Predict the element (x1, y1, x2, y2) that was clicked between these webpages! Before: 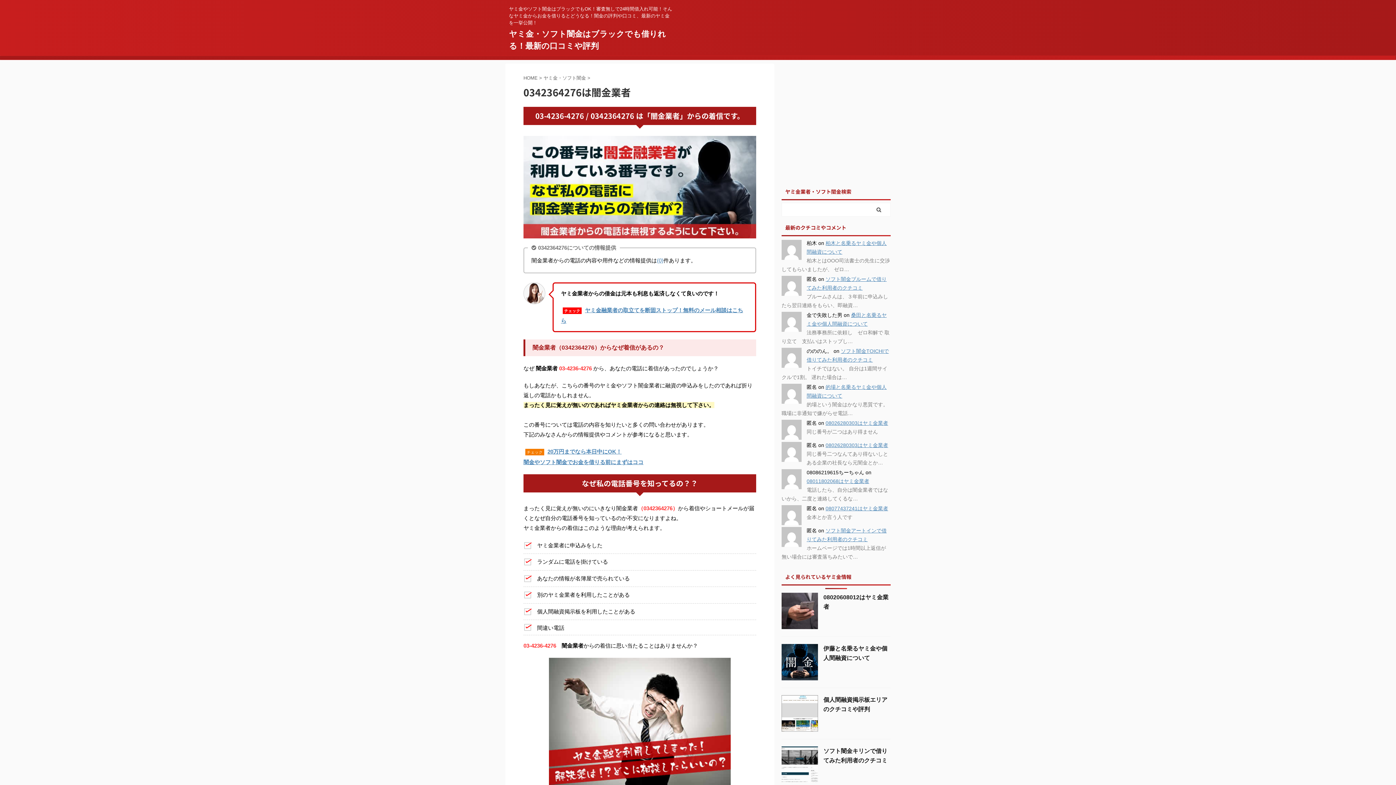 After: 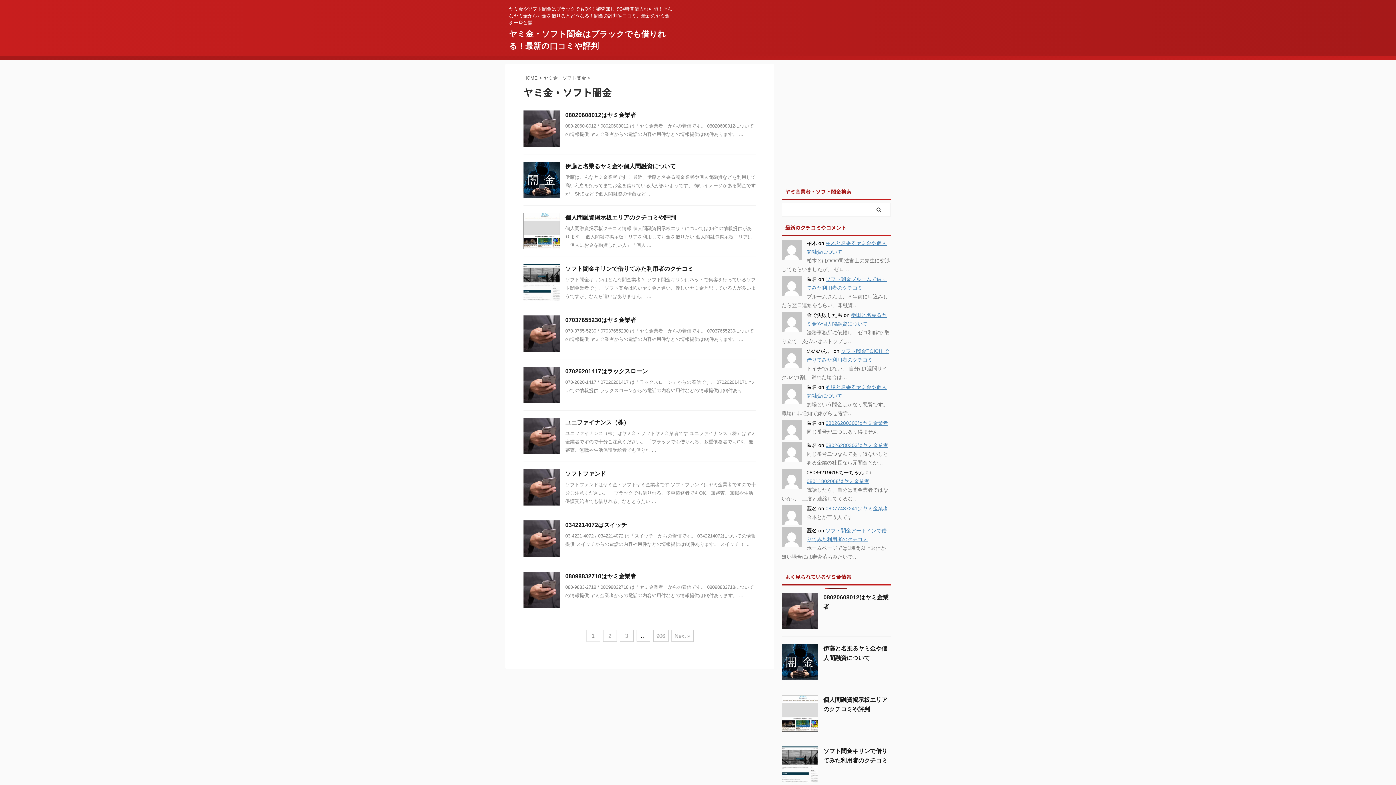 Action: label: ヤミ金・ソフト闇金  bbox: (543, 75, 587, 80)